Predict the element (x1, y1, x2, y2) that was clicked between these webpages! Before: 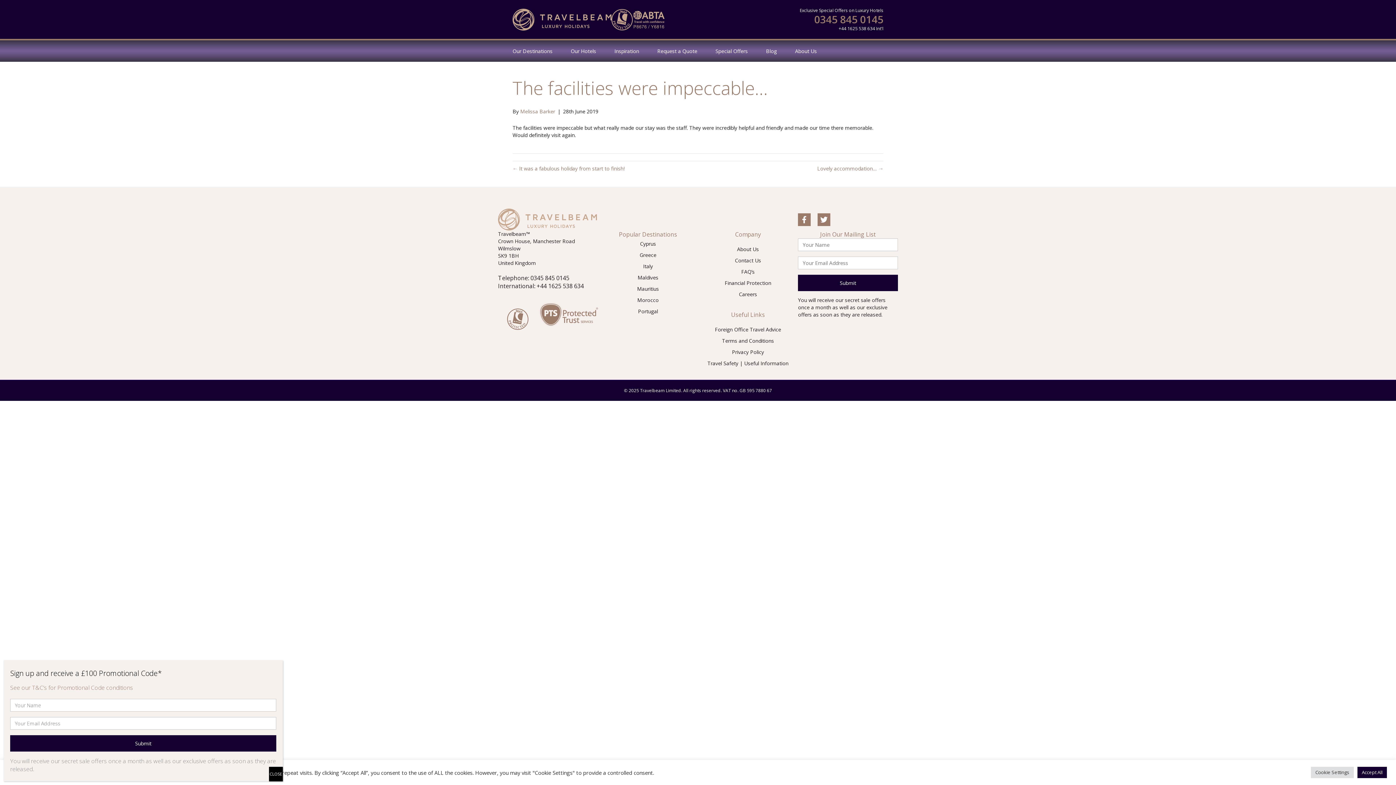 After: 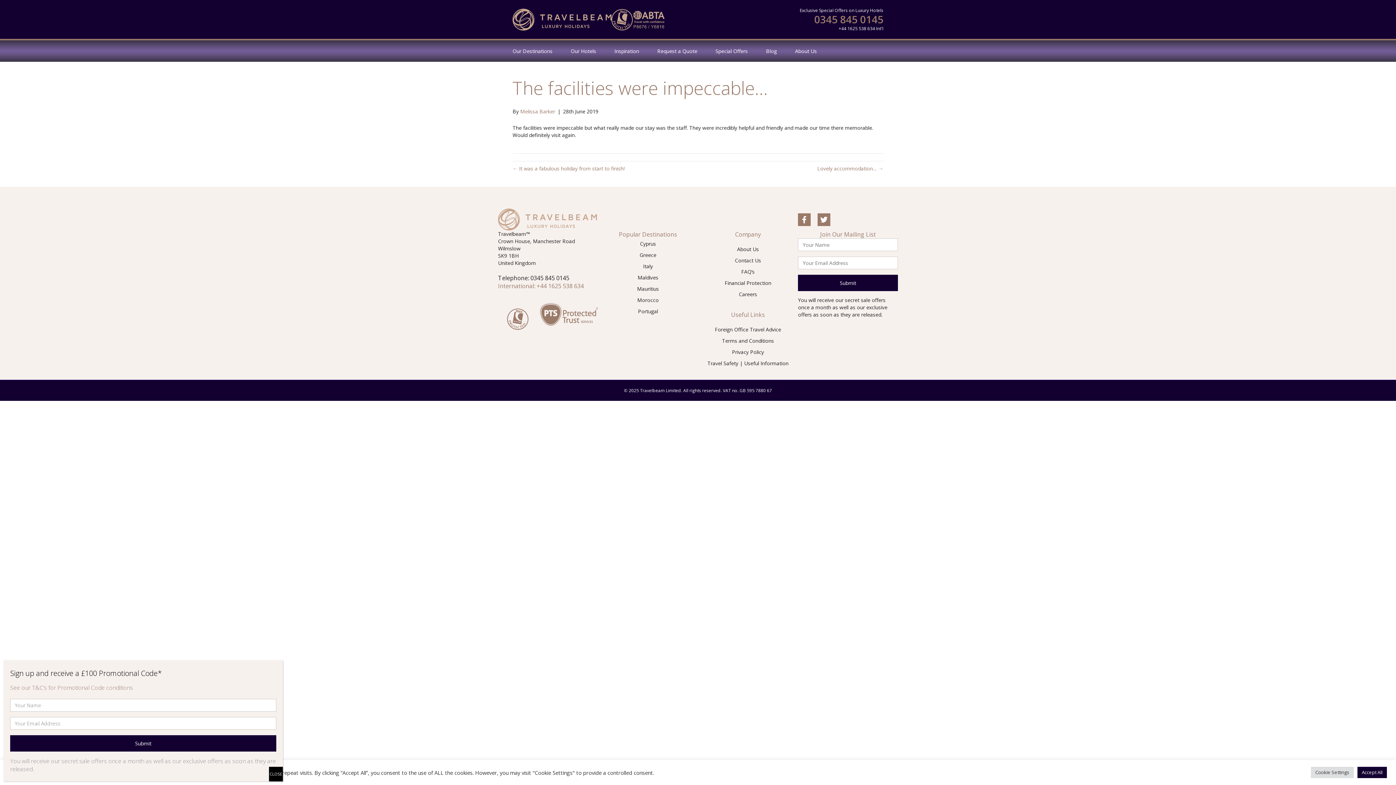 Action: label: International: +44 1625 538 634 bbox: (498, 282, 584, 290)